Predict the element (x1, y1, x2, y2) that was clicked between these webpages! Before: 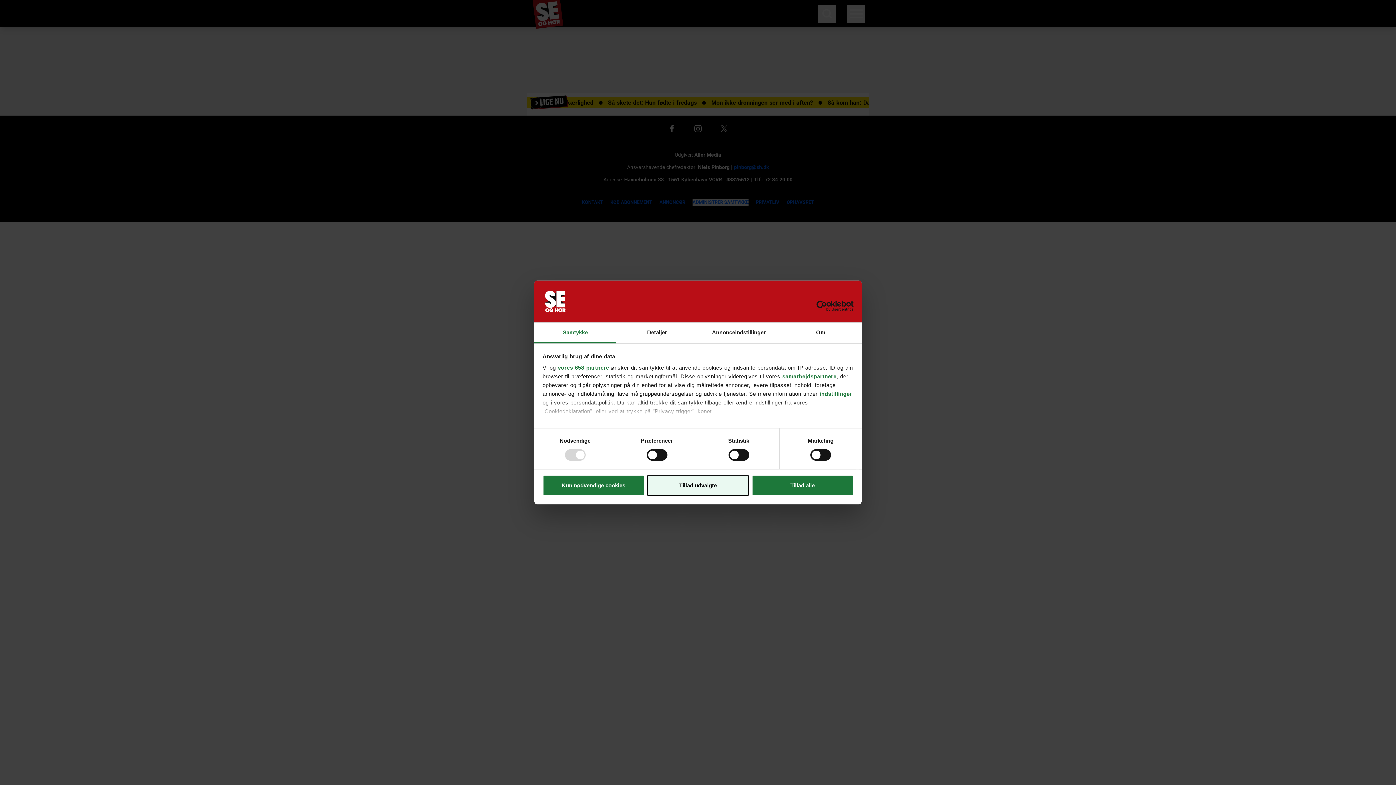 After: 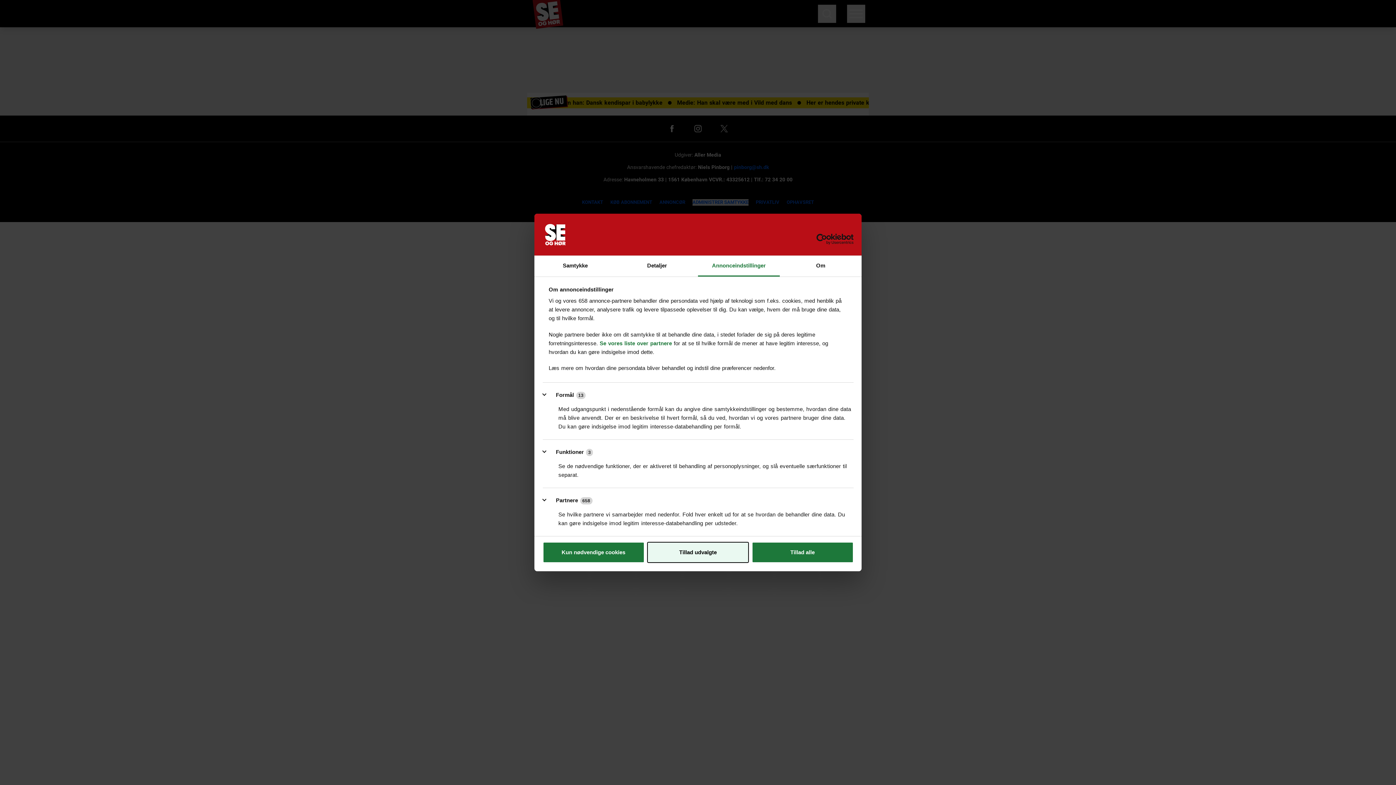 Action: bbox: (698, 322, 780, 343) label: Annonceindstillinger